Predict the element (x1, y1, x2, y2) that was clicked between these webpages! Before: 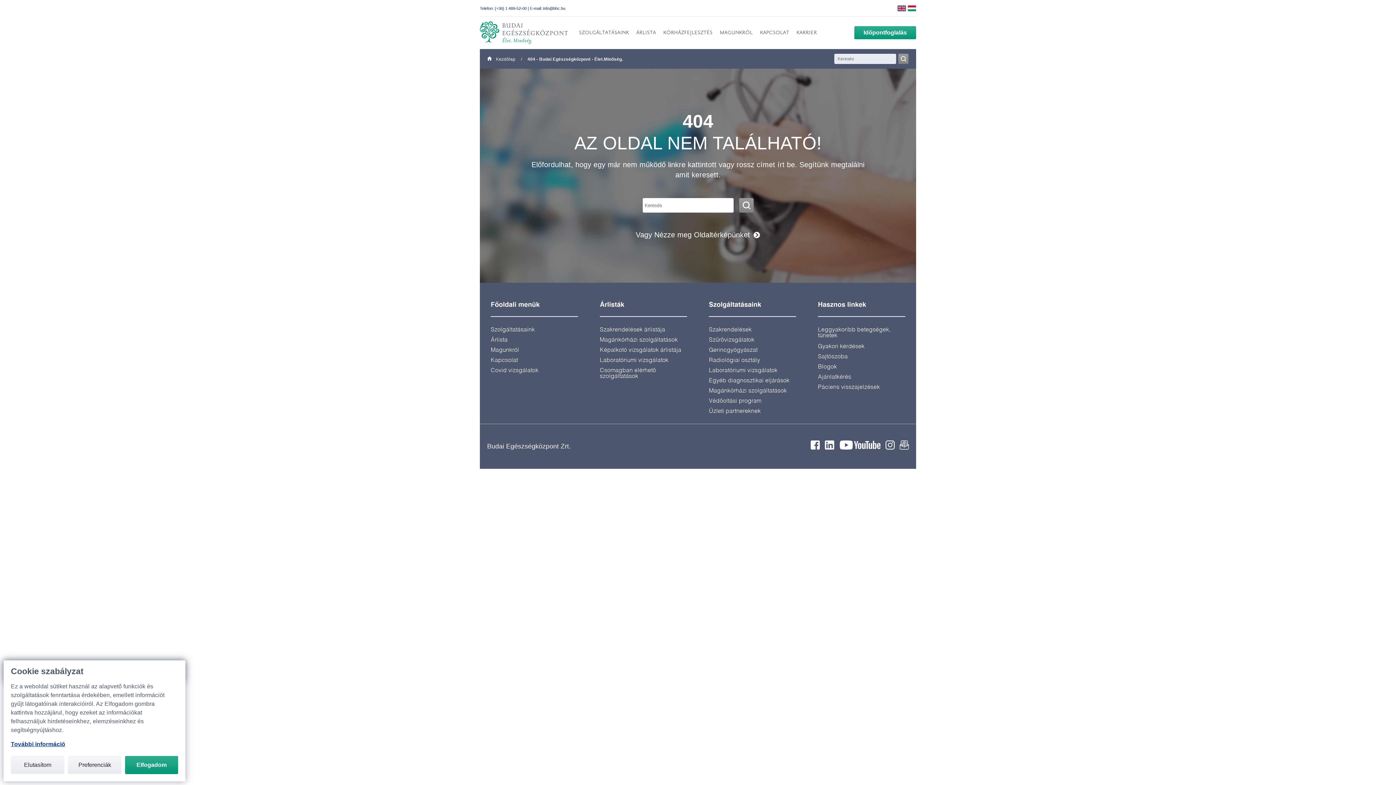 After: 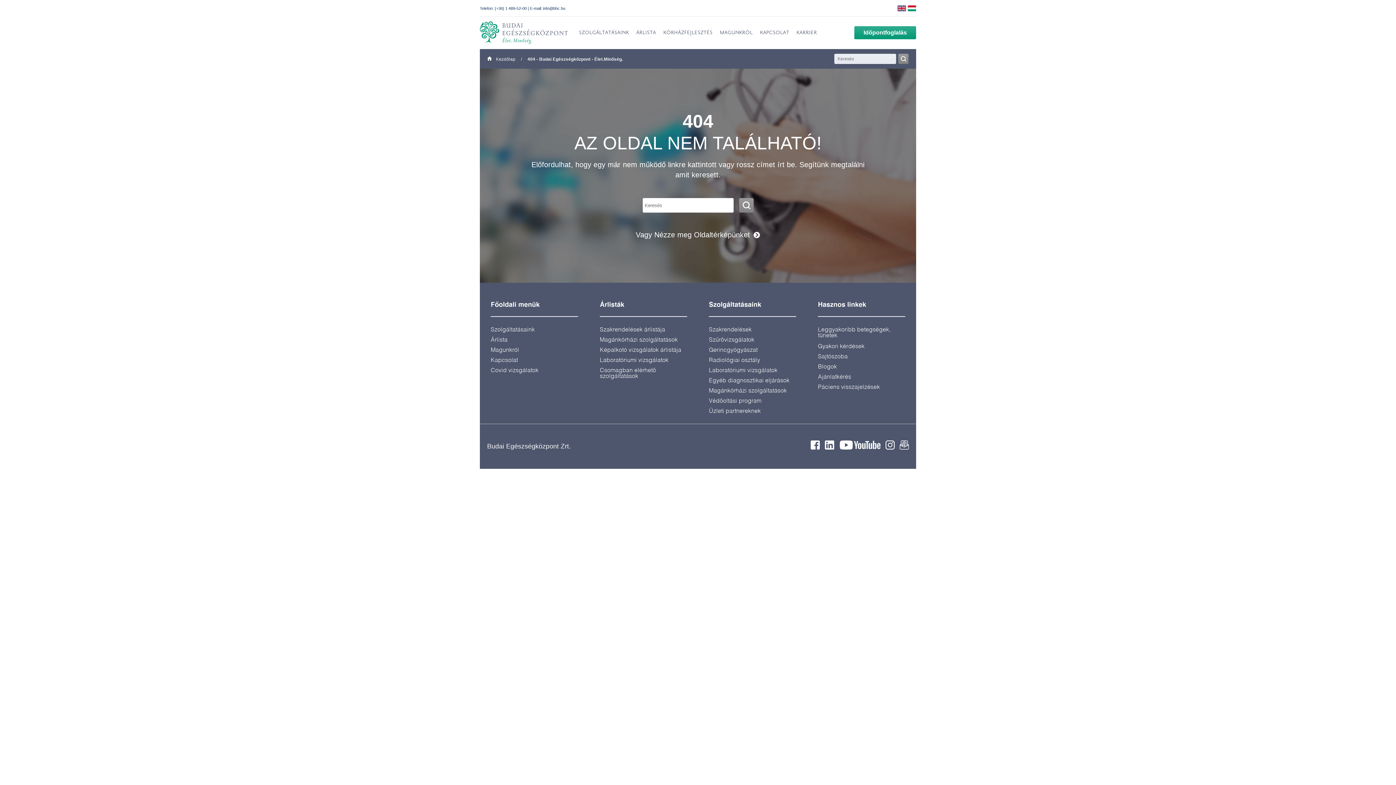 Action: label: Elutasítom bbox: (10, 756, 64, 774)